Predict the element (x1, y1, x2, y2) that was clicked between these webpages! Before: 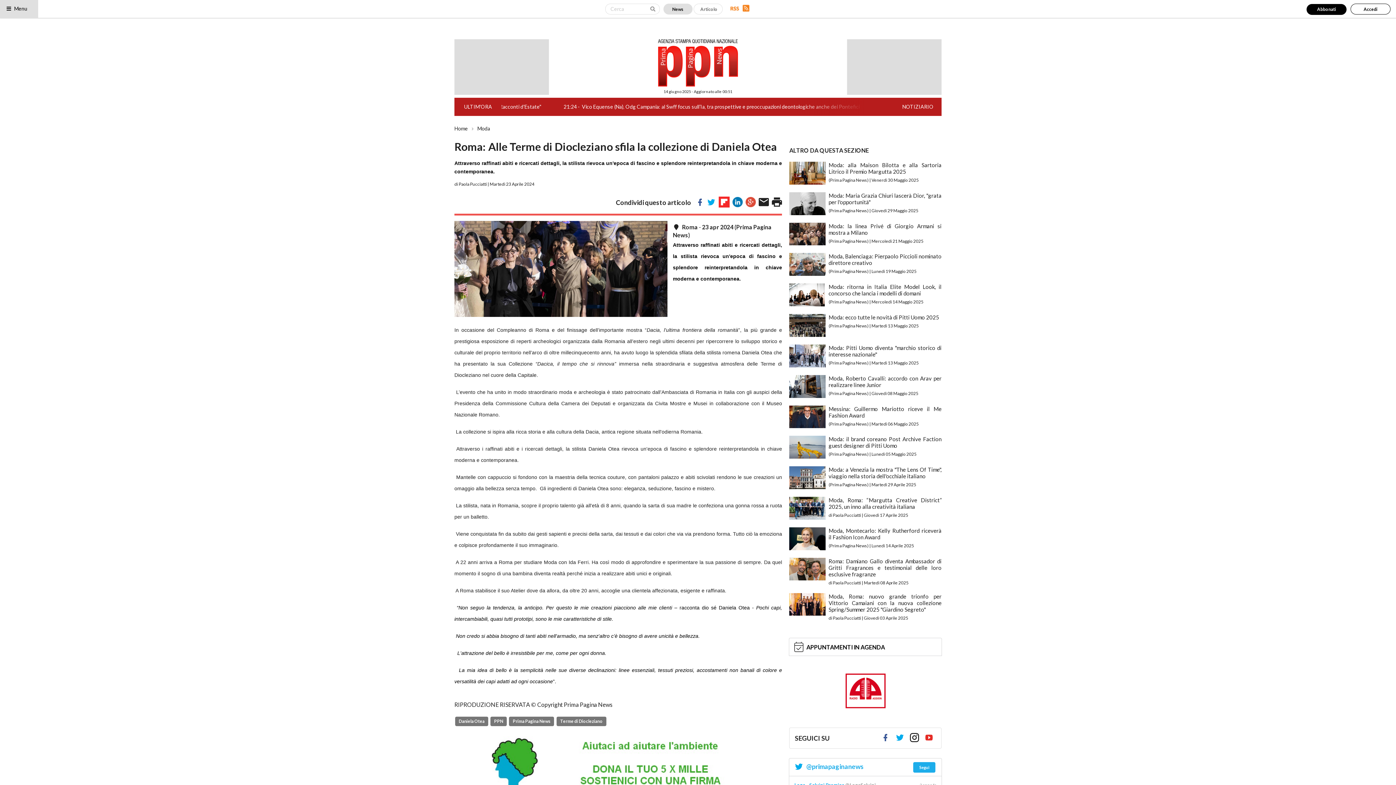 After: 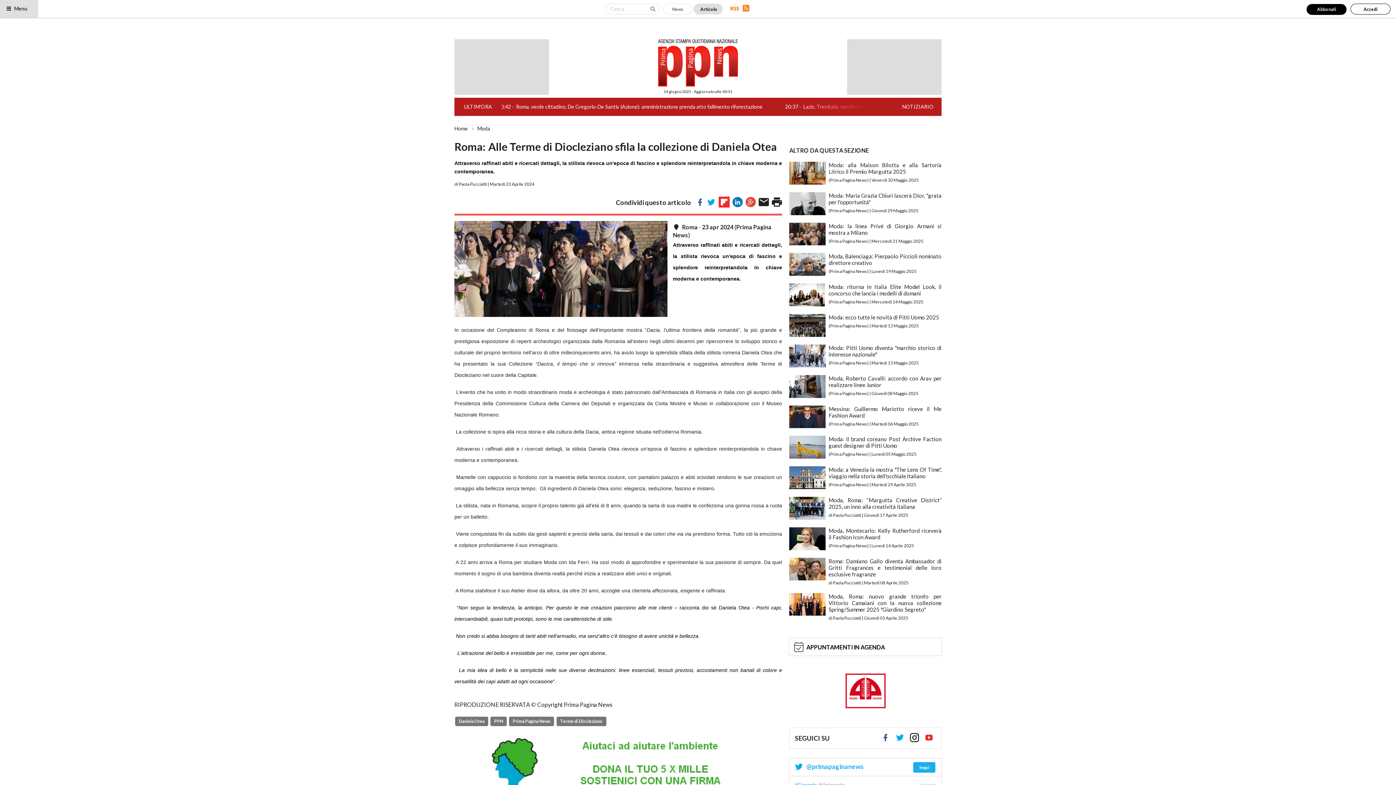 Action: label: Articolo bbox: (693, 3, 722, 14)